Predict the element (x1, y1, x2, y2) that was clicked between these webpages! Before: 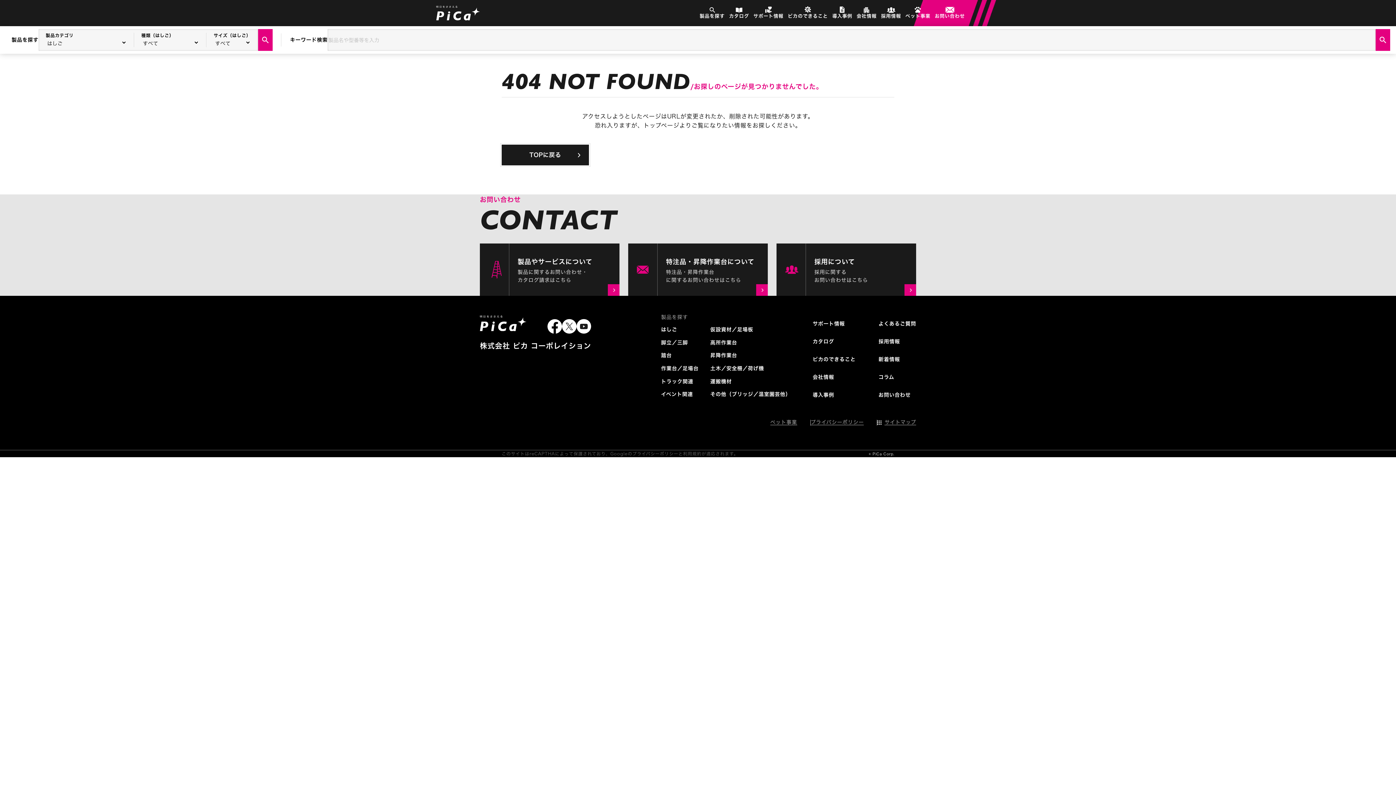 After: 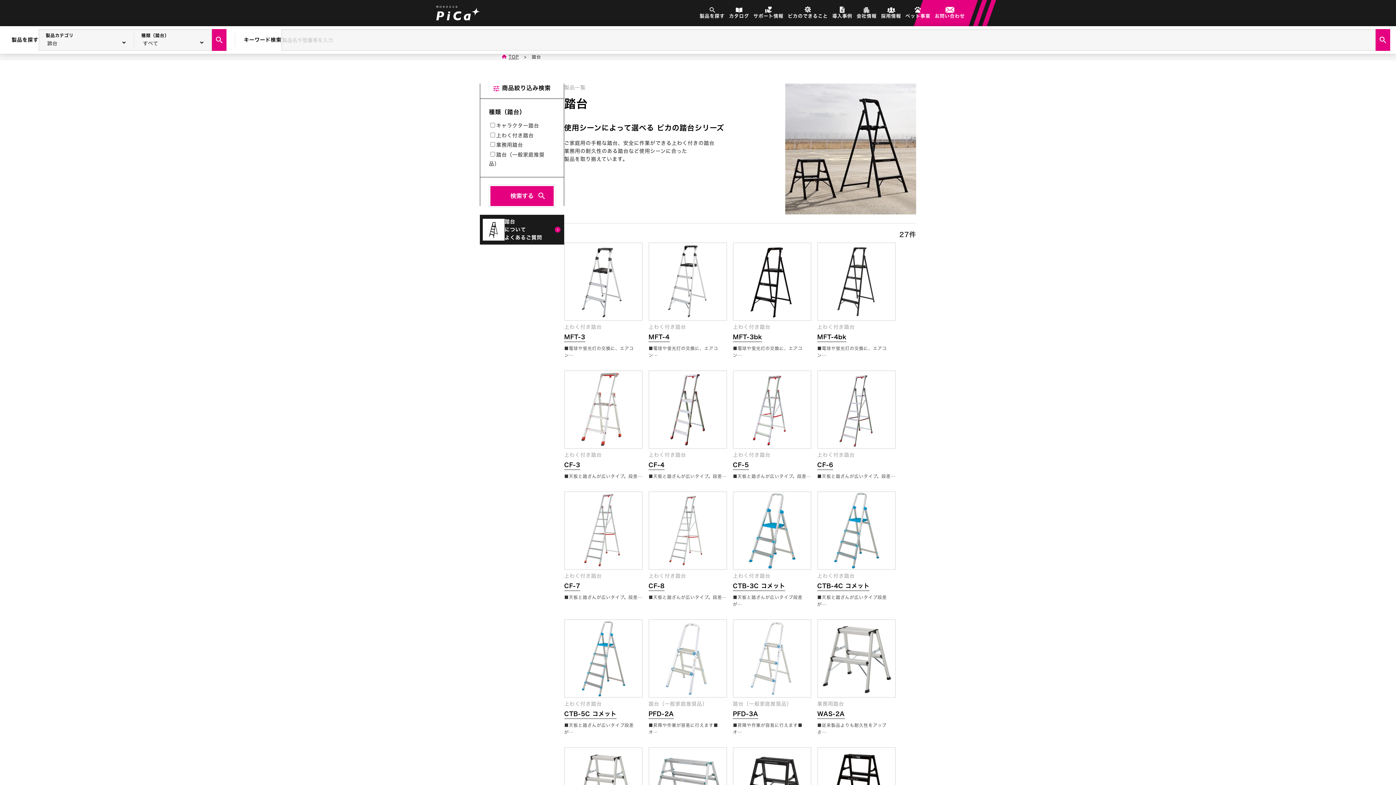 Action: label: 踏台 bbox: (661, 353, 672, 358)